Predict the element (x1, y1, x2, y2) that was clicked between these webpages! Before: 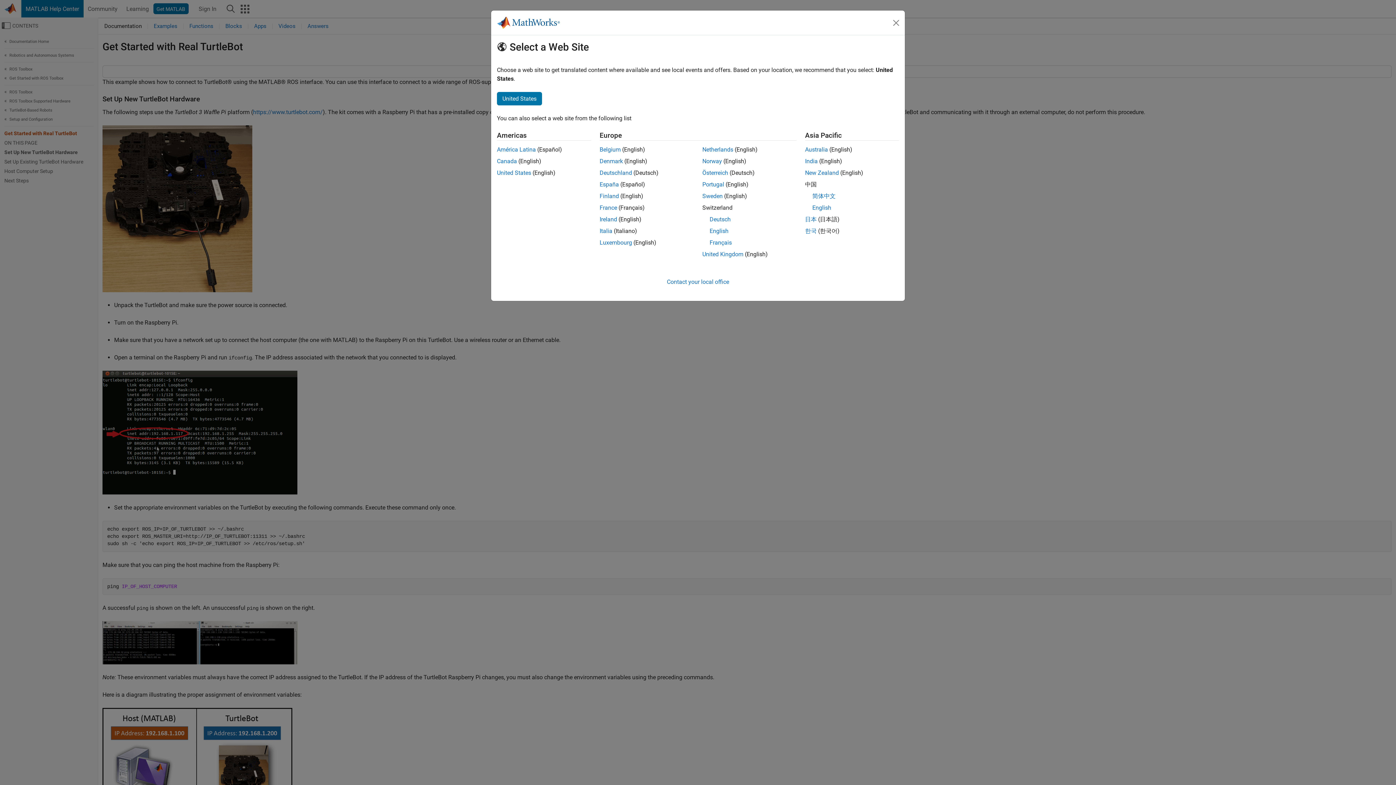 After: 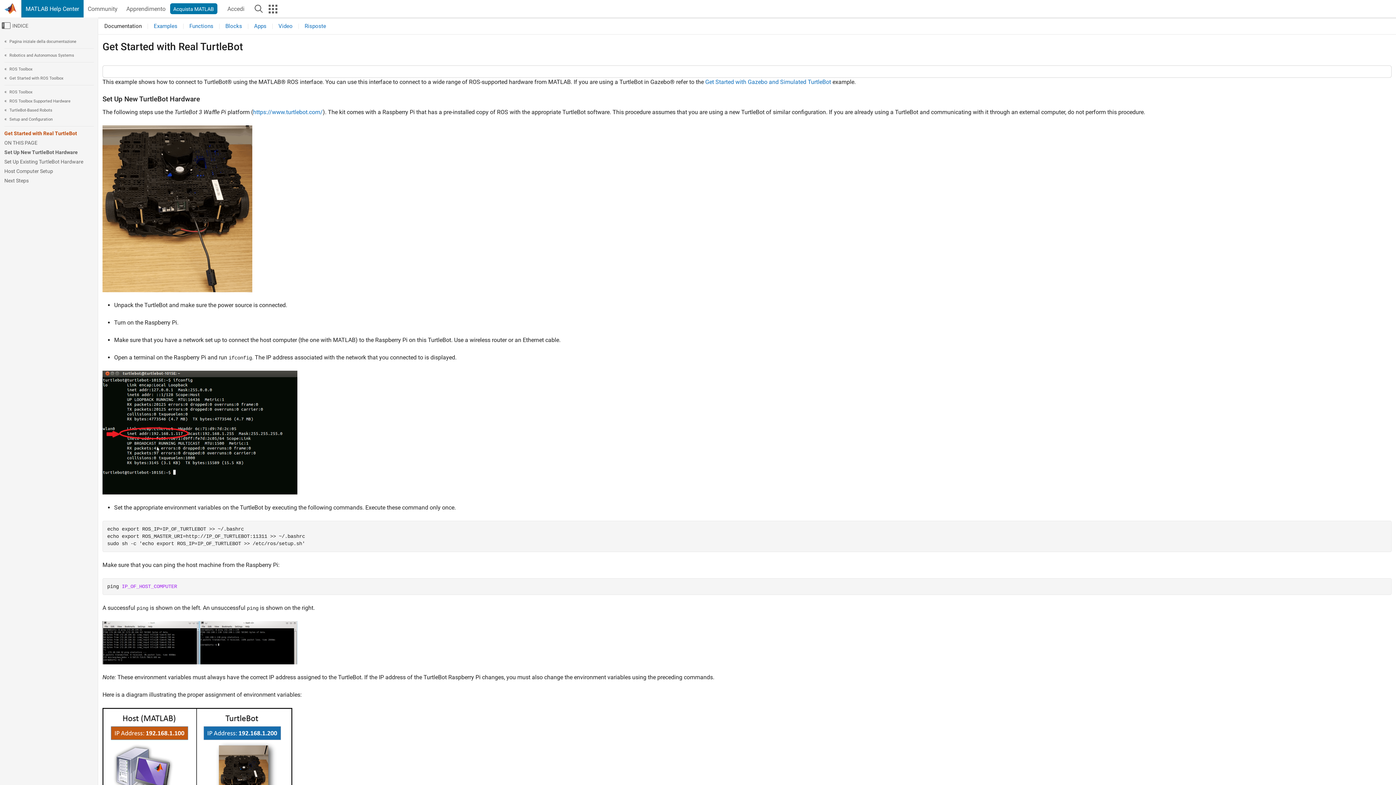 Action: bbox: (599, 227, 612, 234) label: Italia